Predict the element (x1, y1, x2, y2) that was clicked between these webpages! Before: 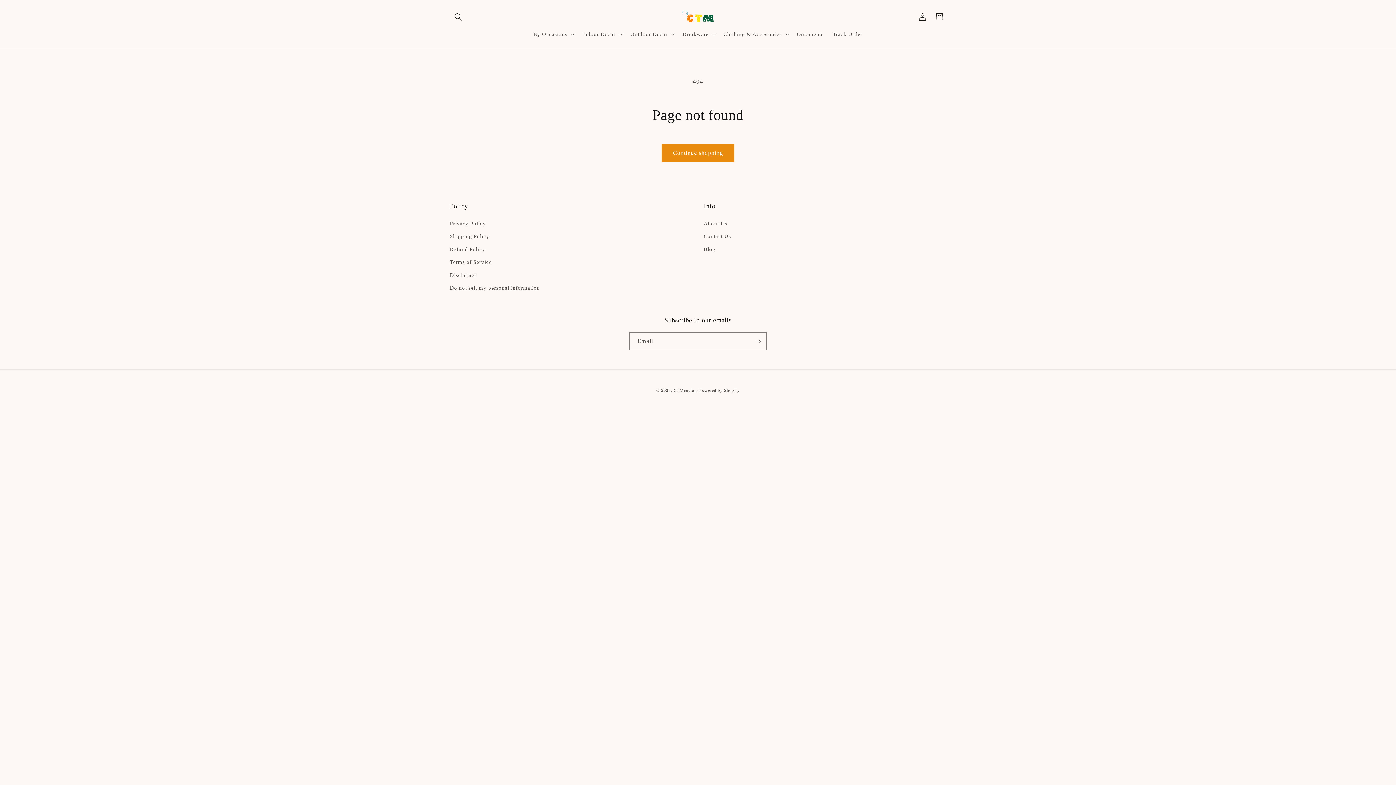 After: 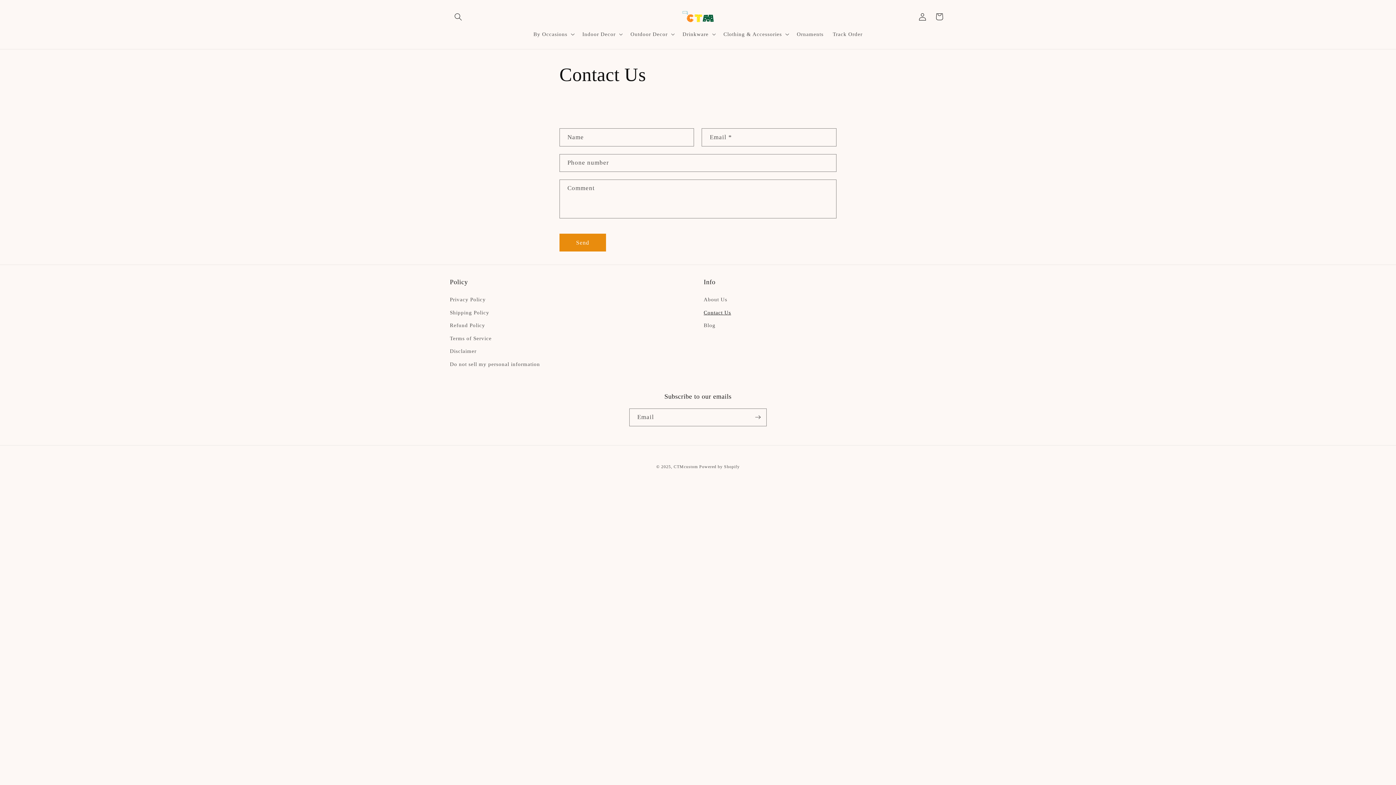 Action: bbox: (703, 230, 731, 243) label: Contact Us